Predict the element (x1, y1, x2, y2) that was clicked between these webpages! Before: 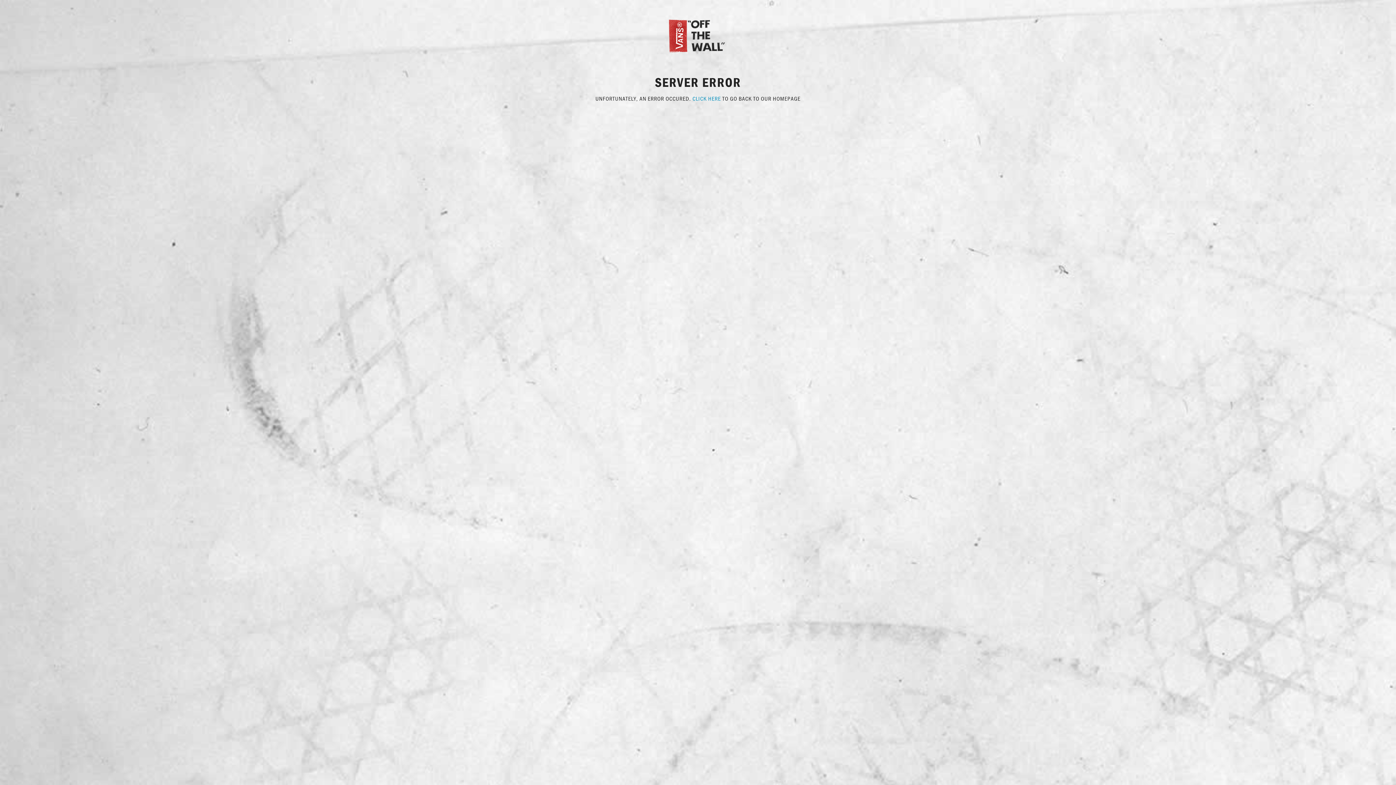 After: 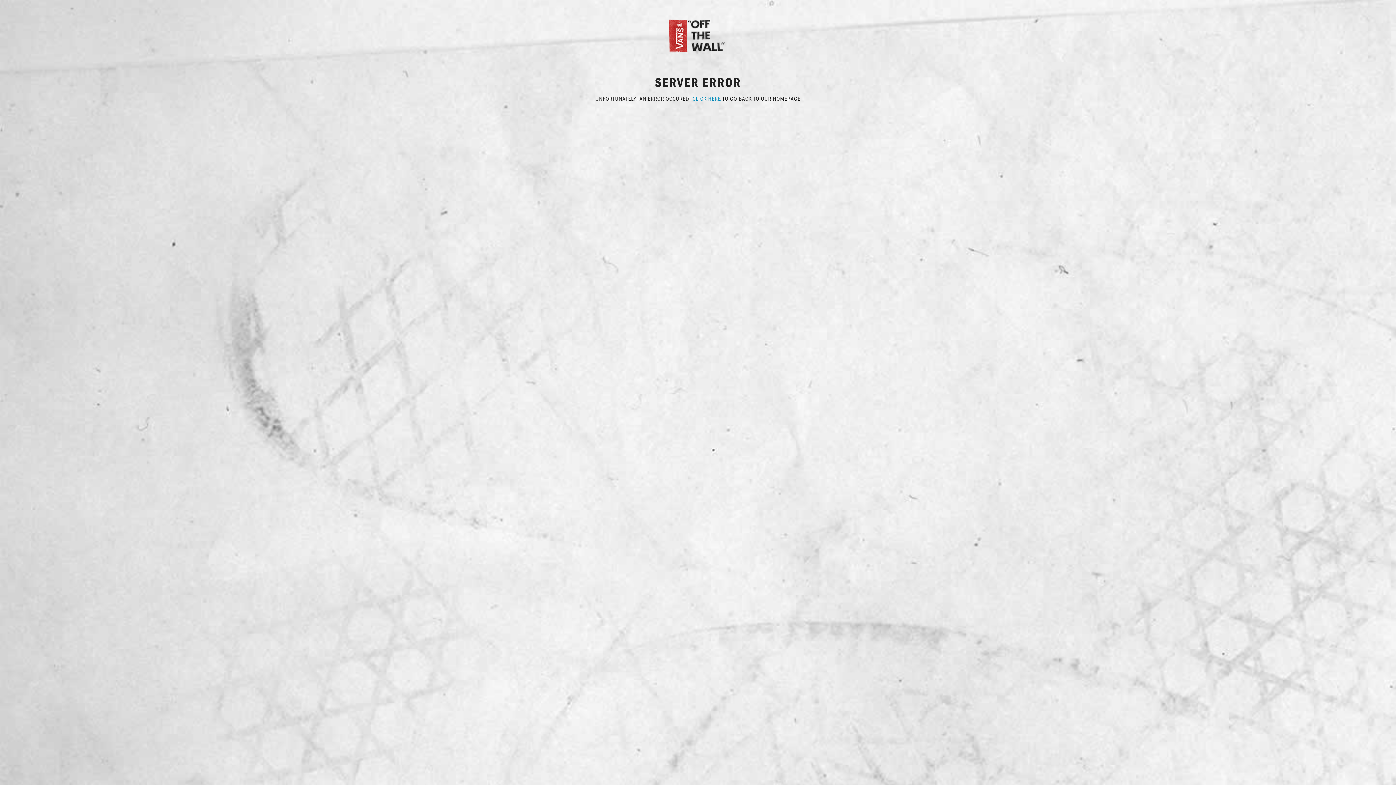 Action: bbox: (692, 94, 721, 102) label: CLICK HERE